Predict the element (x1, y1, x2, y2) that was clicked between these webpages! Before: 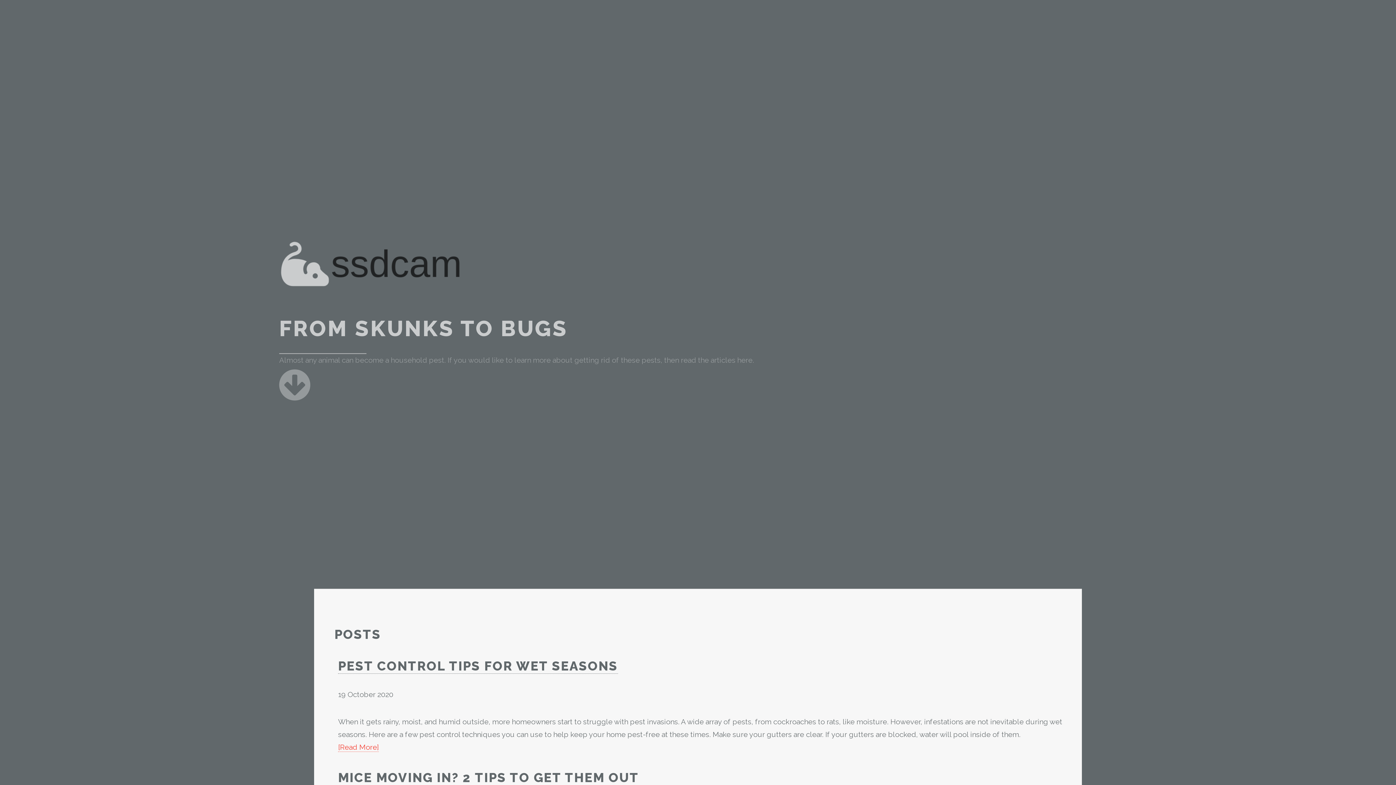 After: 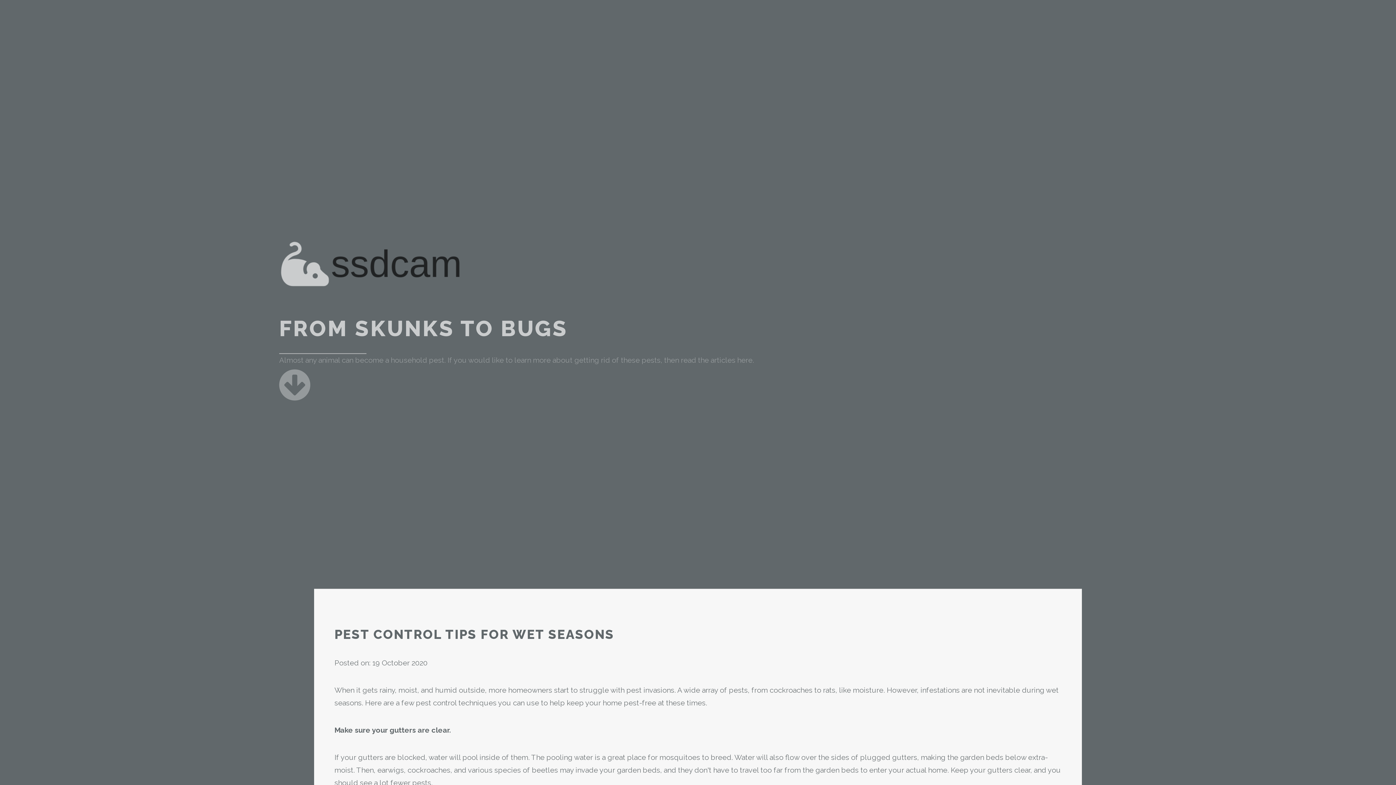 Action: bbox: (338, 743, 378, 752) label: [Read More]